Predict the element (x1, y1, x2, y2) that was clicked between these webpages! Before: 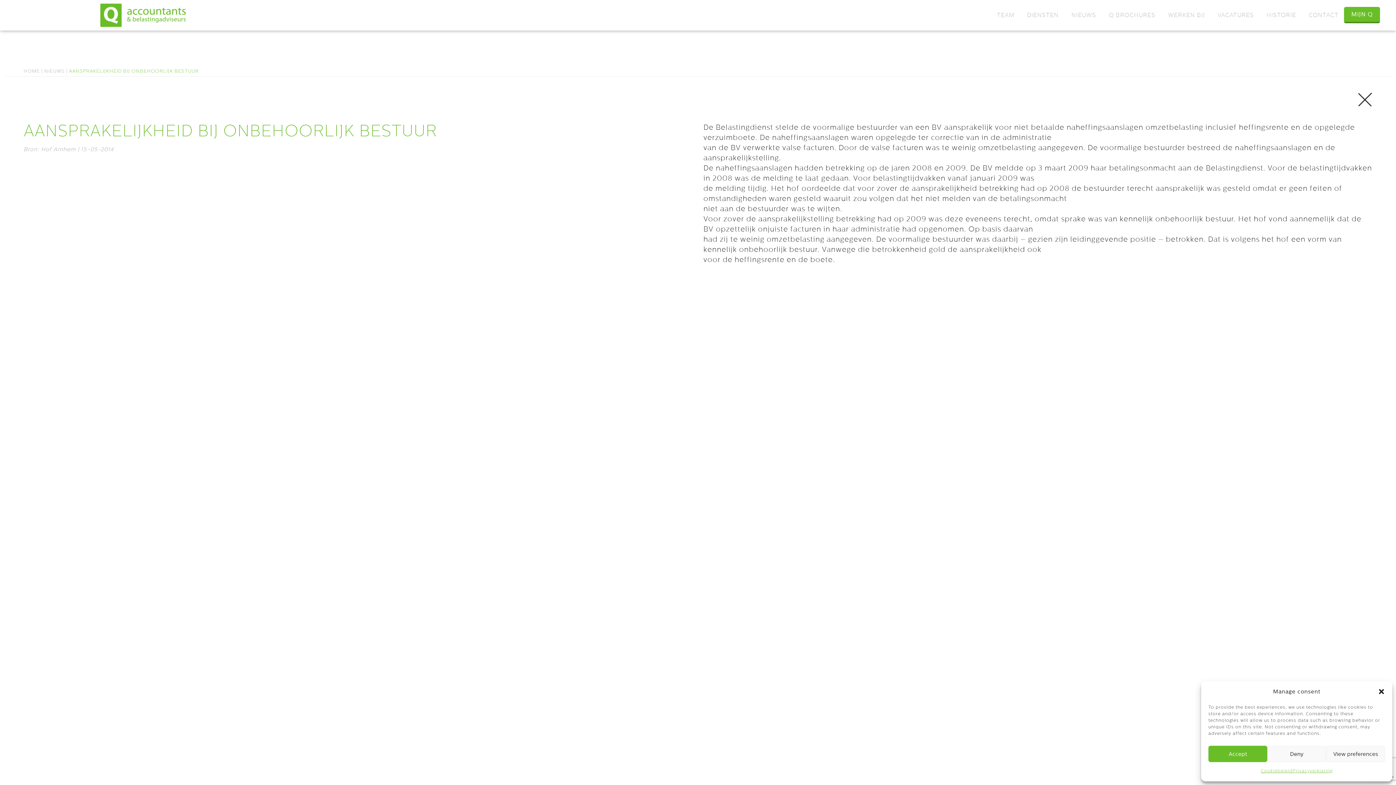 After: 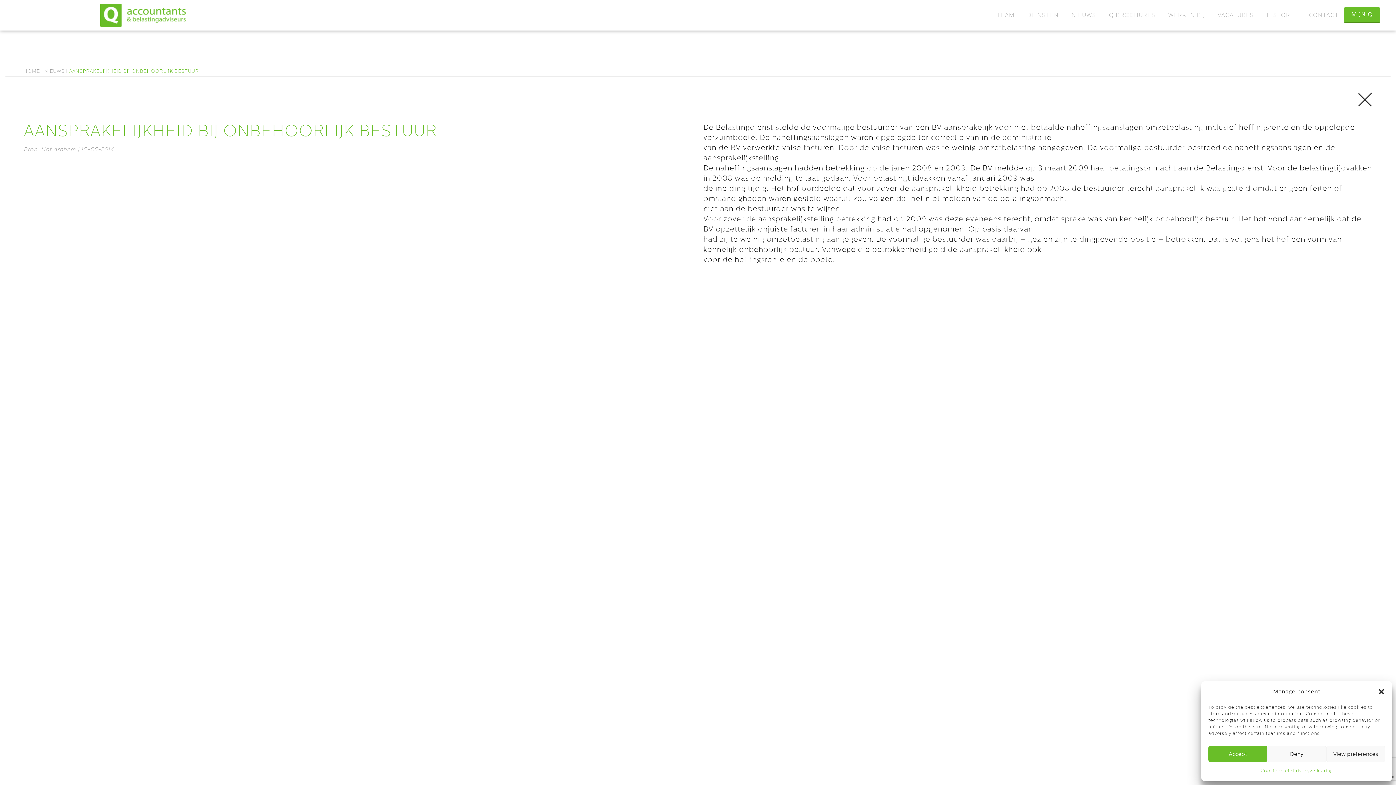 Action: label: Cookiebeleid bbox: (1261, 766, 1293, 776)